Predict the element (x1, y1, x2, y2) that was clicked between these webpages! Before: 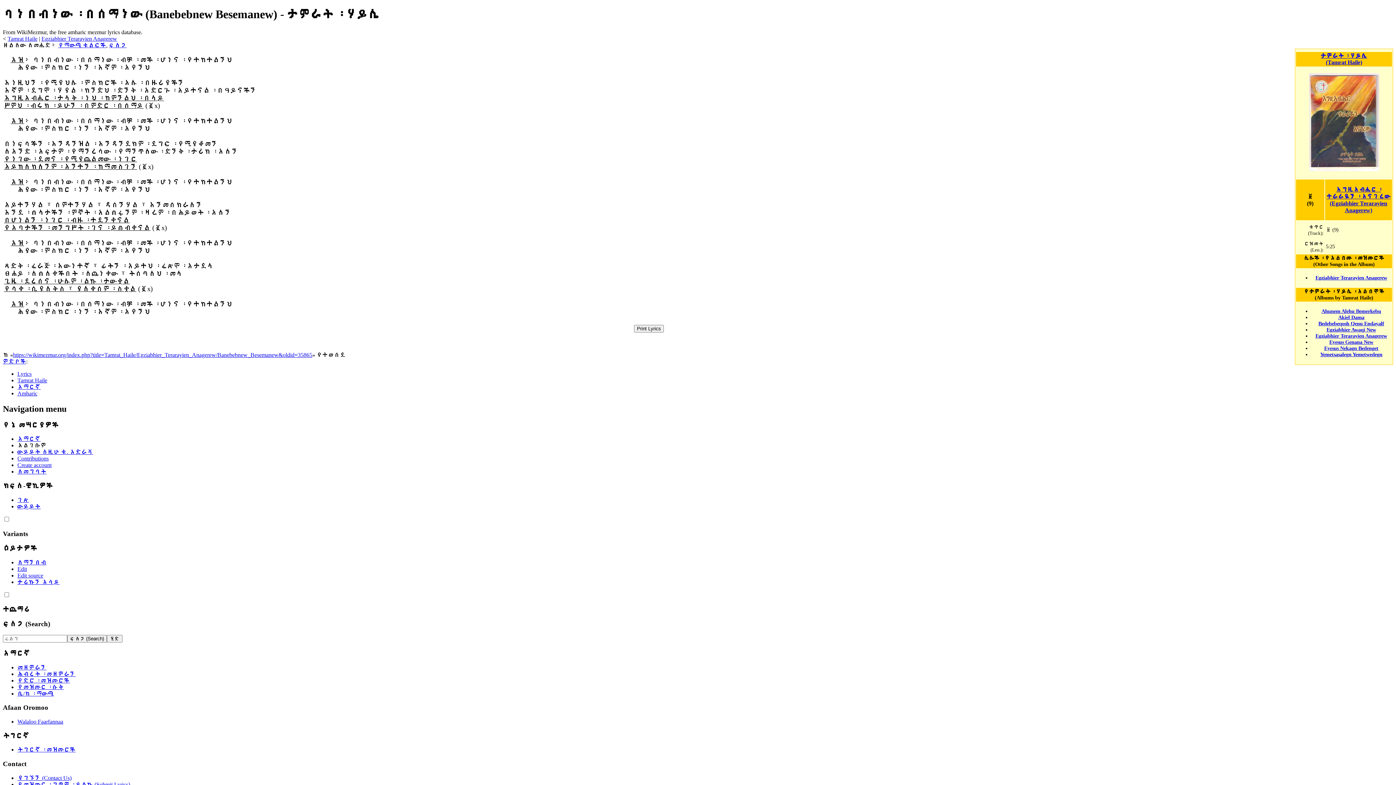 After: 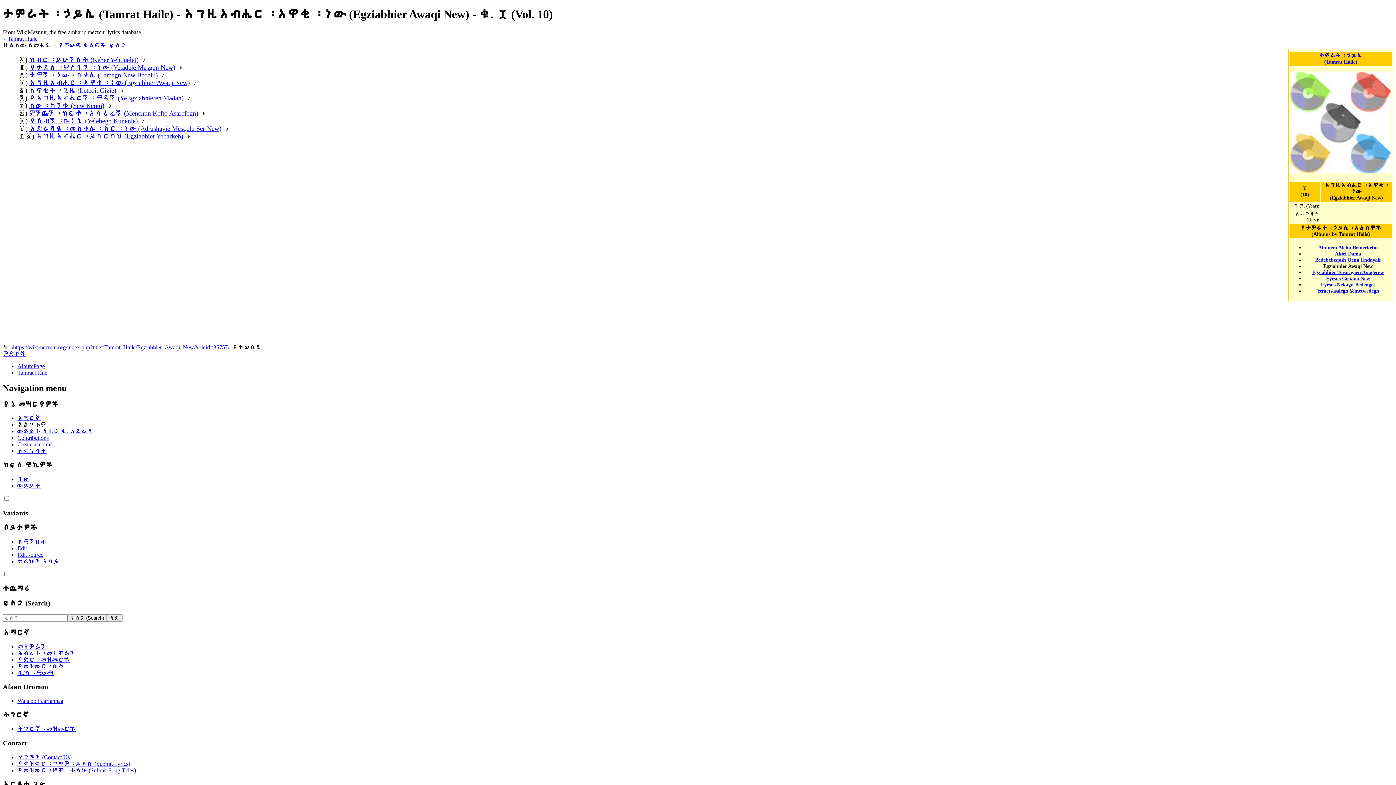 Action: label: Egziabhier Awaqi New bbox: (1326, 327, 1376, 332)